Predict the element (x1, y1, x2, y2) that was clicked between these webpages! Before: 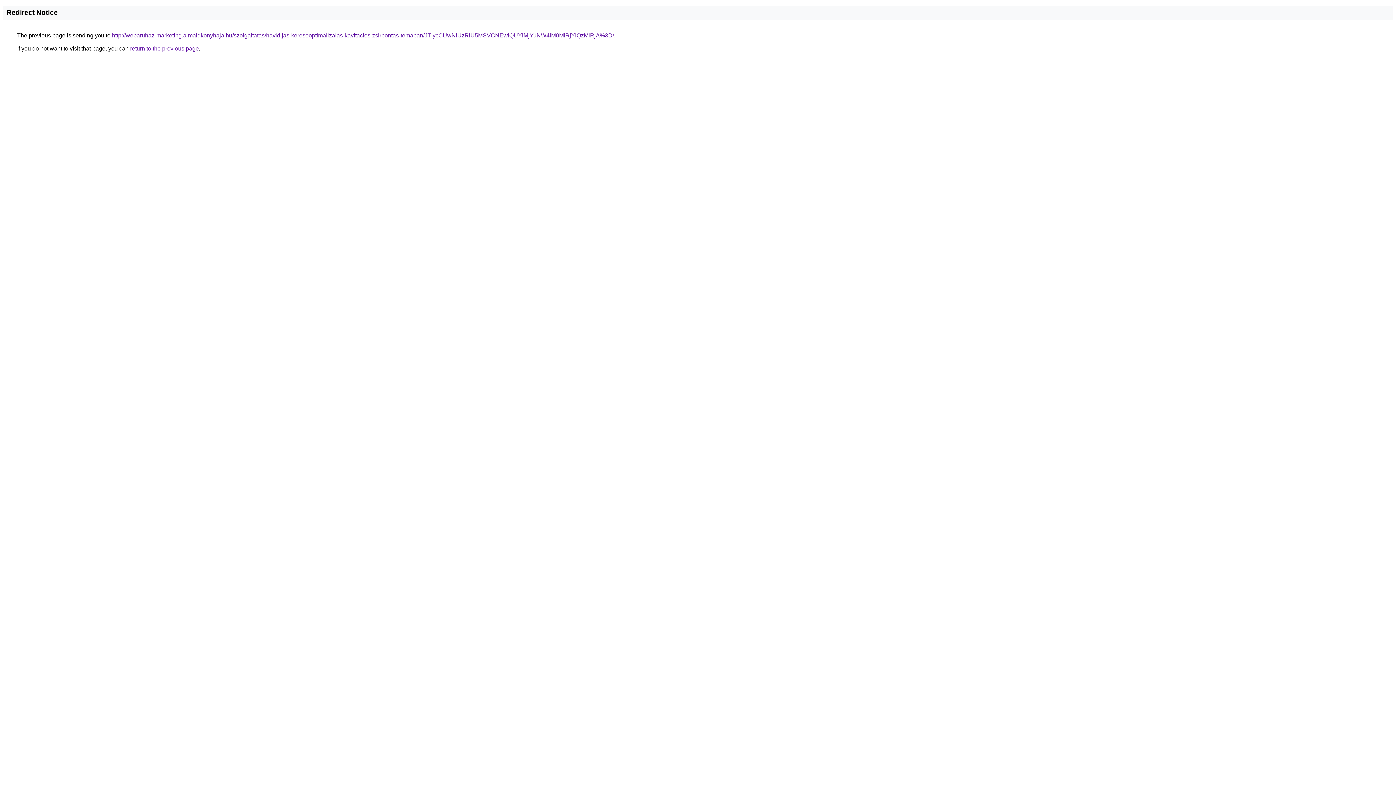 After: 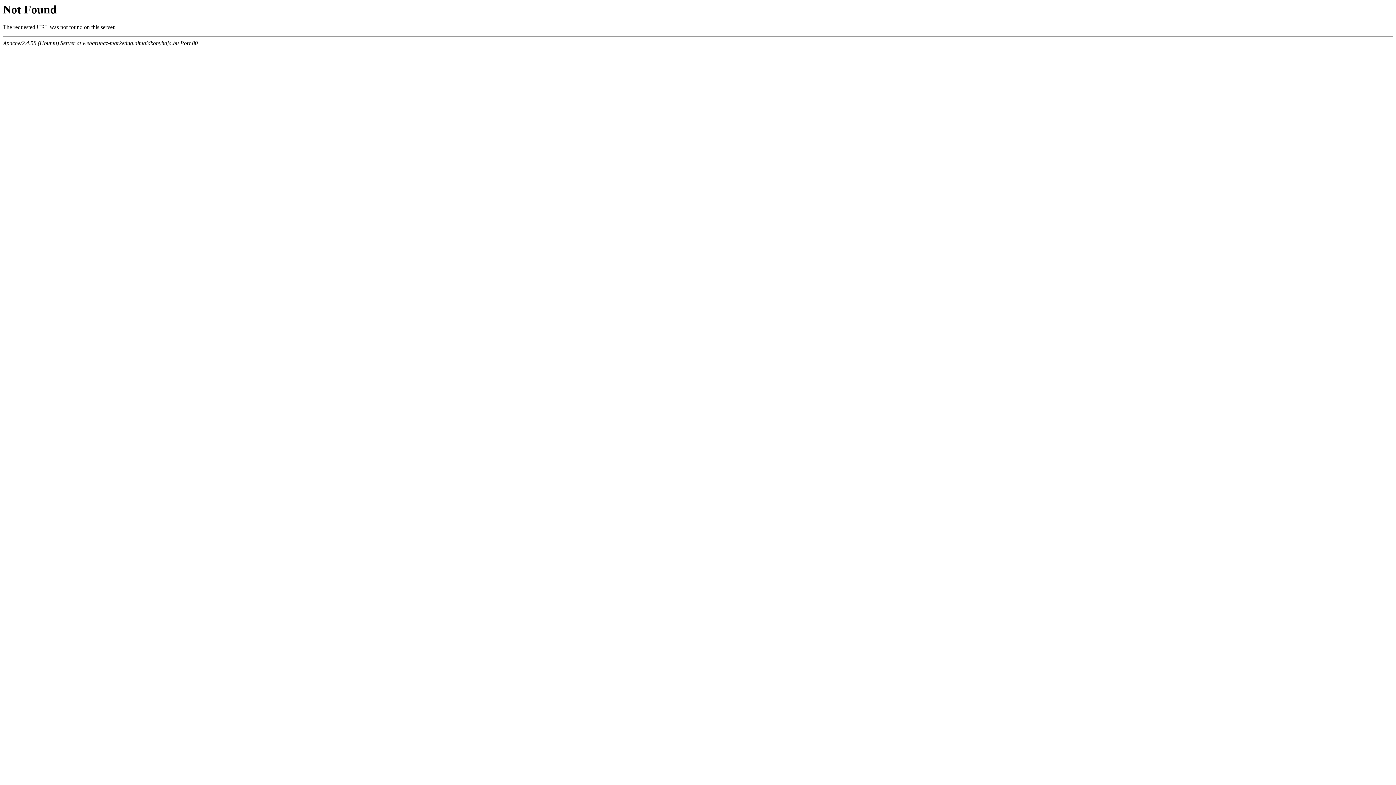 Action: bbox: (112, 32, 614, 38) label: http://webaruhaz-marketing.almaidkonyhaja.hu/szolgaltatas/havidijas-keresooptimalizalas-kavitacios-zsirbontas-temaban/JTIycCUwNiUzRiU5MSVCNEwlQUYlMjYuNW4lM0MlRjYlQzMlRjA%3D/